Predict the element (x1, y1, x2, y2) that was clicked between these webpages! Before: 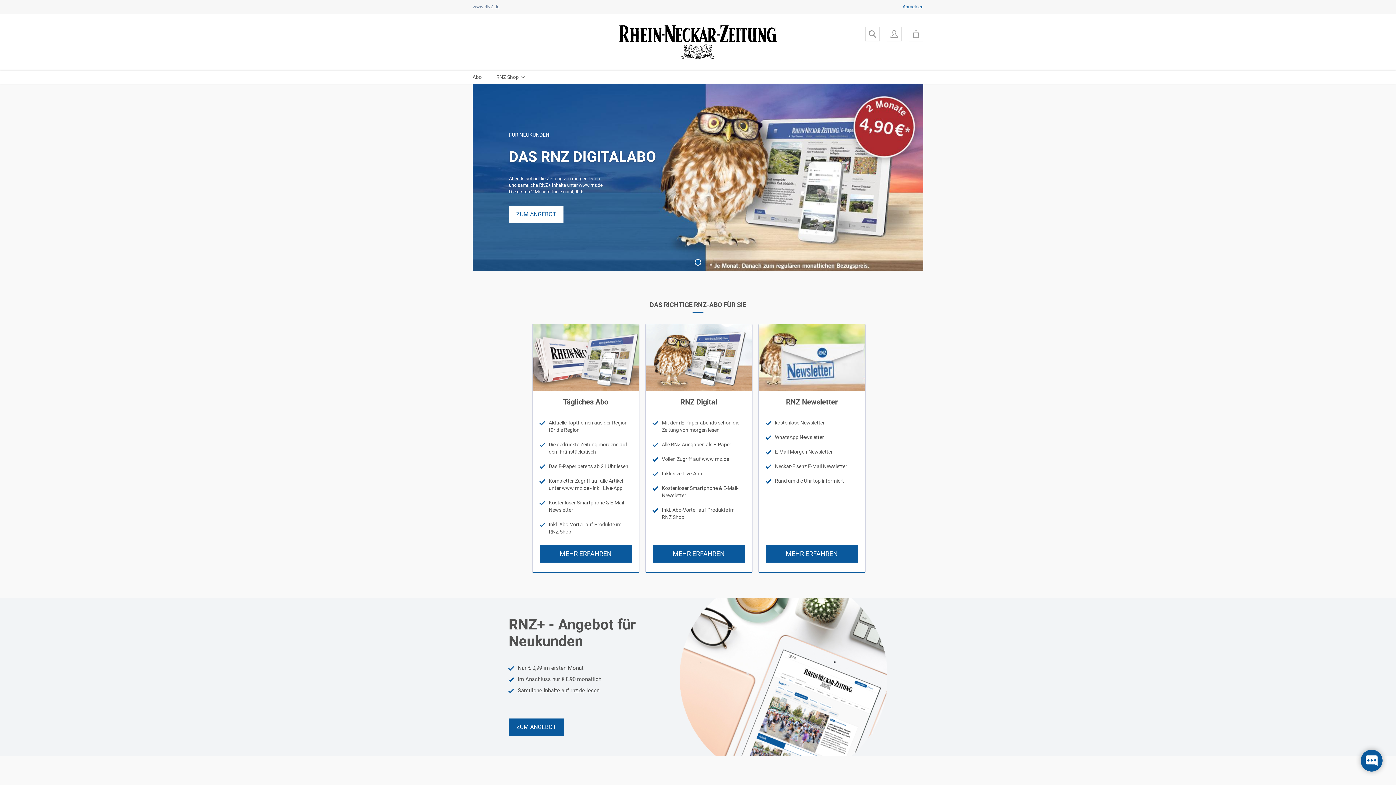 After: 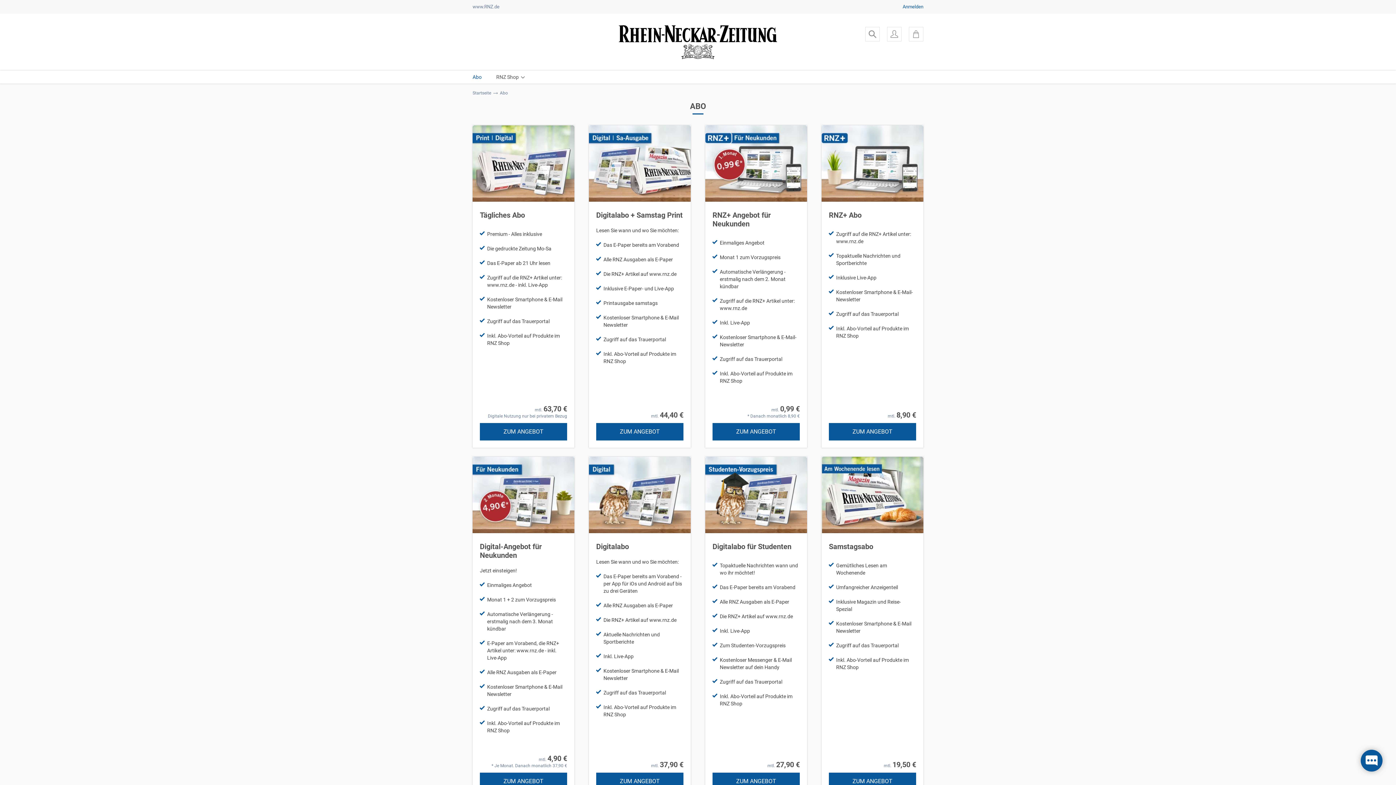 Action: label: MEHR ERFAHREN bbox: (652, 545, 744, 562)